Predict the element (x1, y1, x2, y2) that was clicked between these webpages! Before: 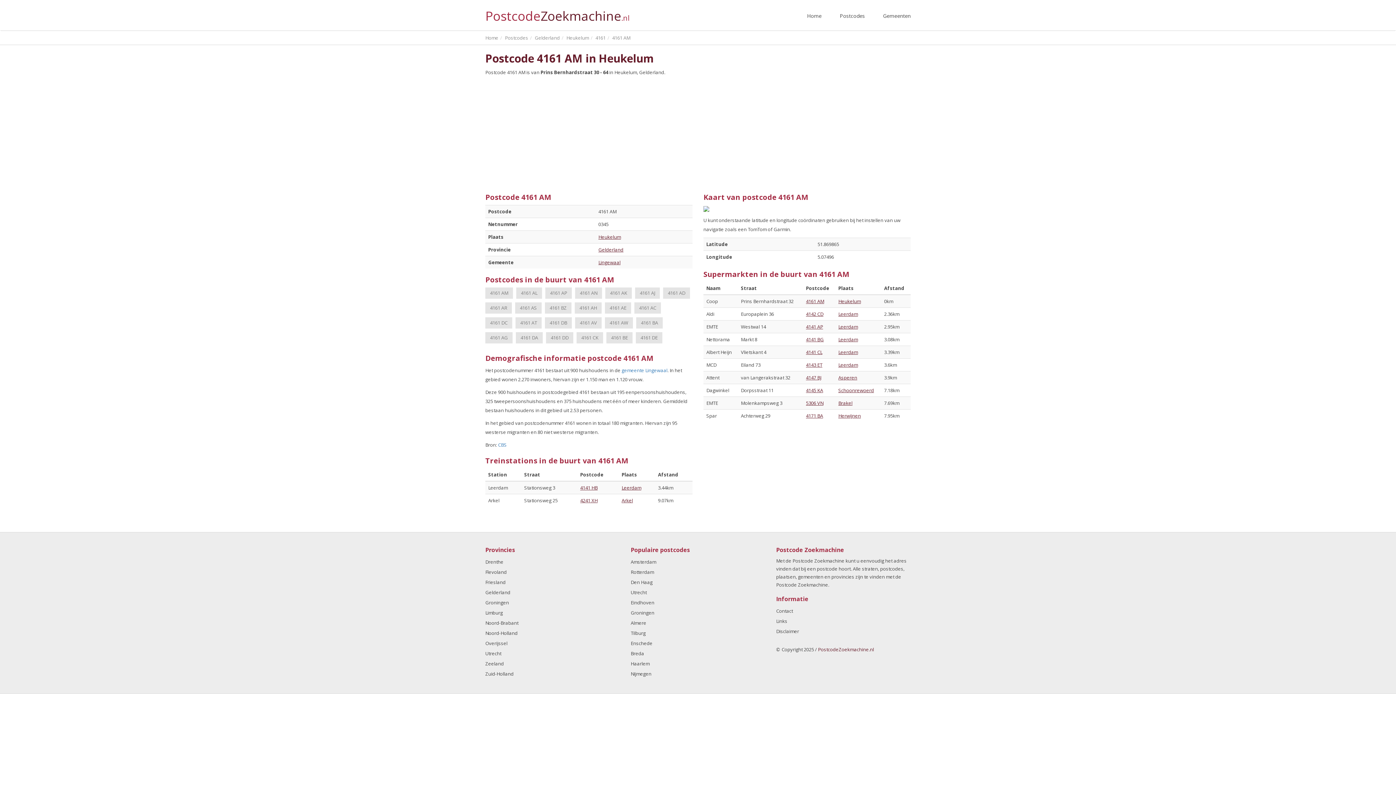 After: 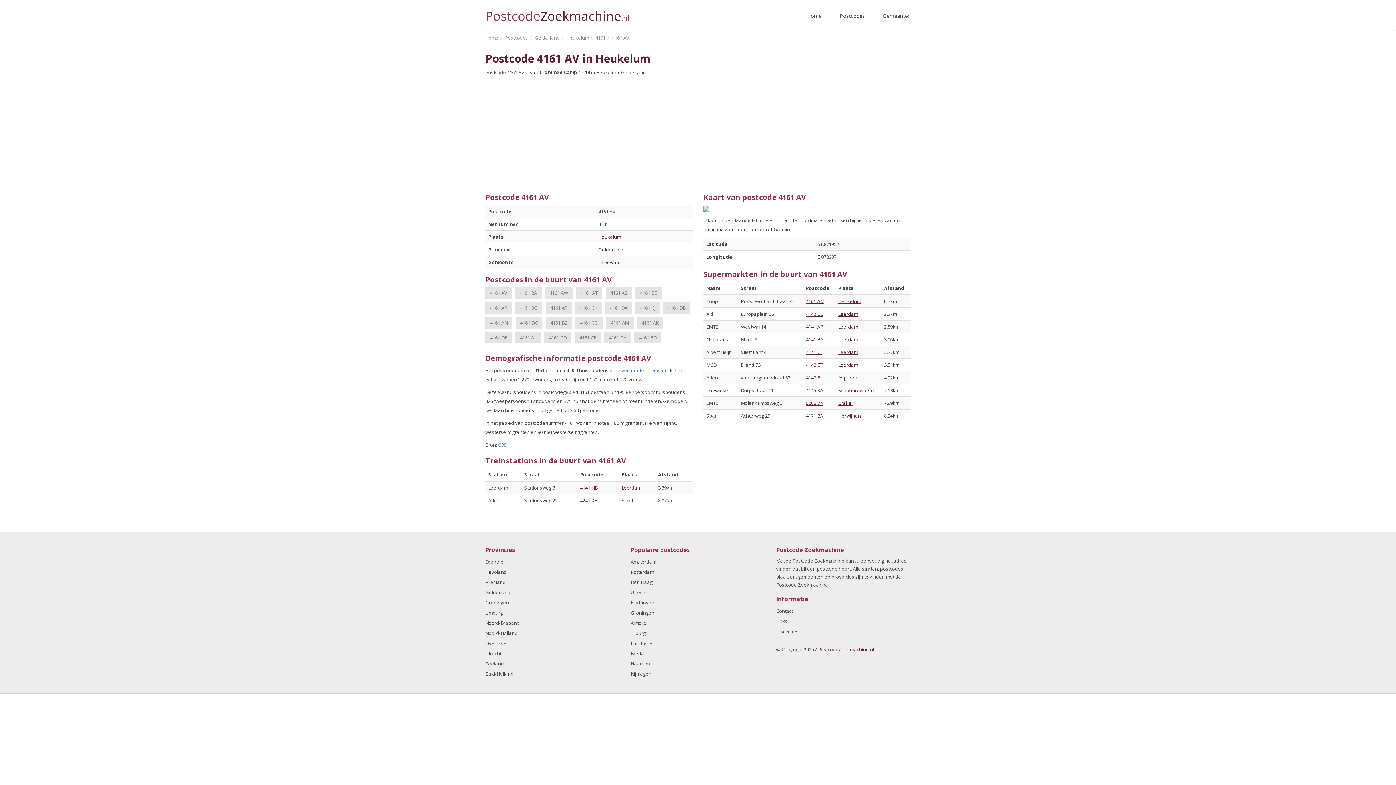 Action: bbox: (575, 317, 601, 328) label: 4161 AV